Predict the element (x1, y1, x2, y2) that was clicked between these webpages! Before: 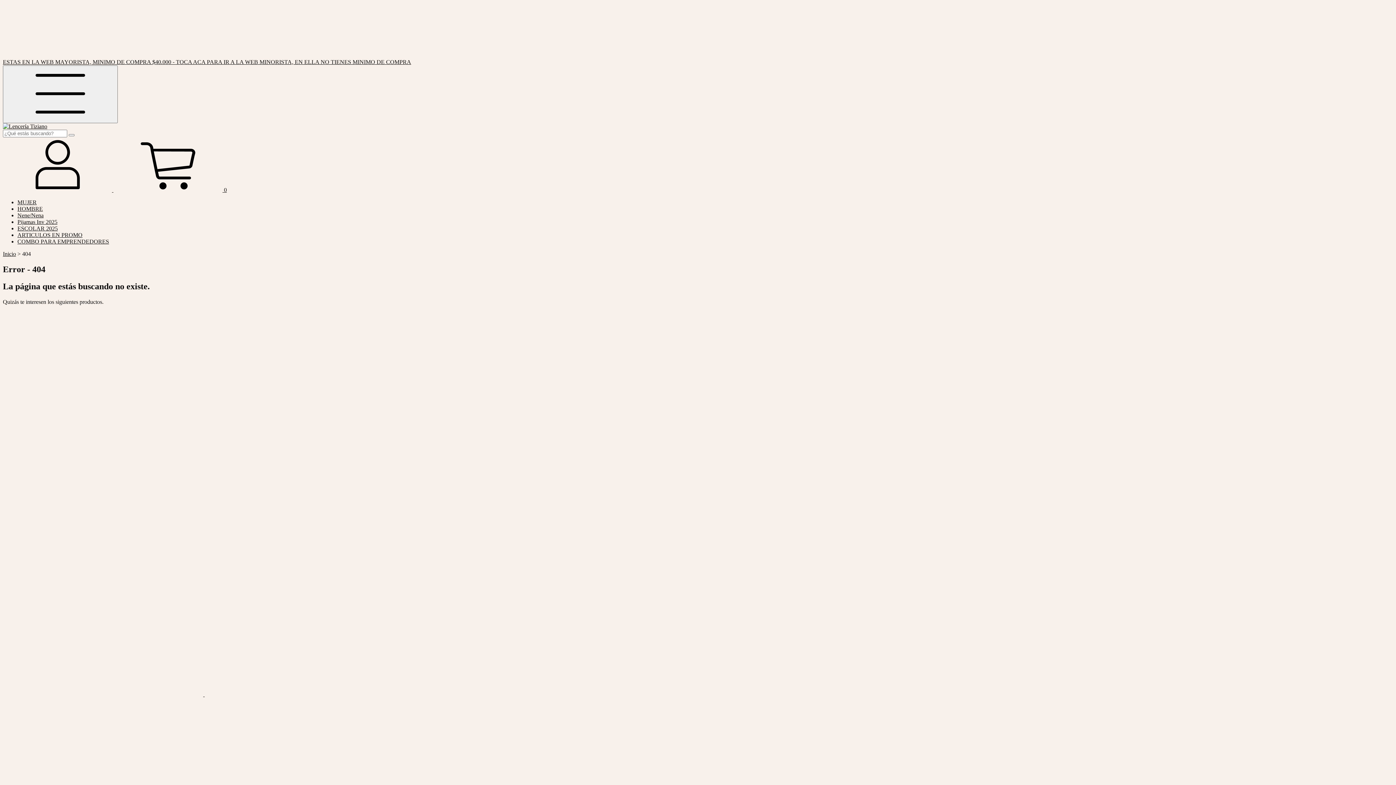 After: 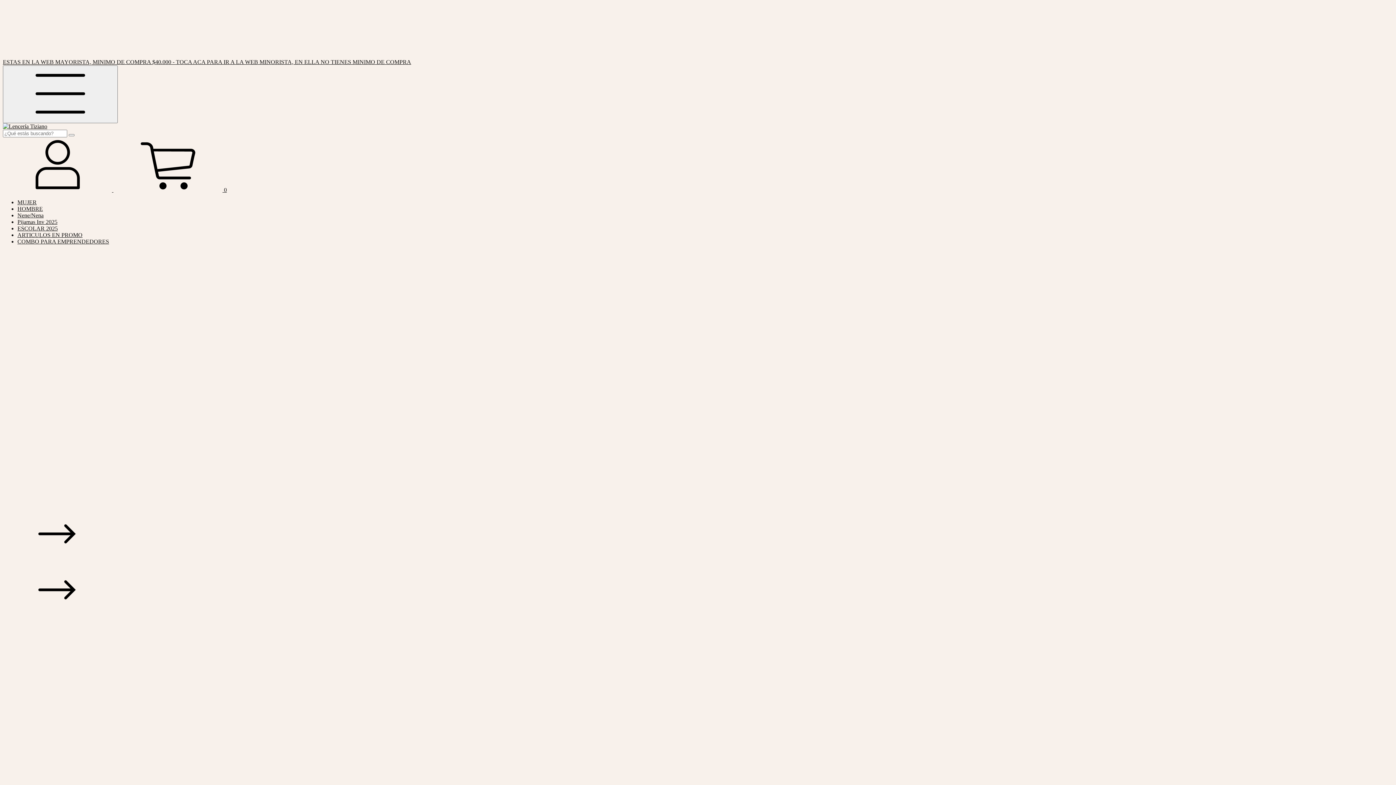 Action: bbox: (2, 250, 16, 257) label: Inicio